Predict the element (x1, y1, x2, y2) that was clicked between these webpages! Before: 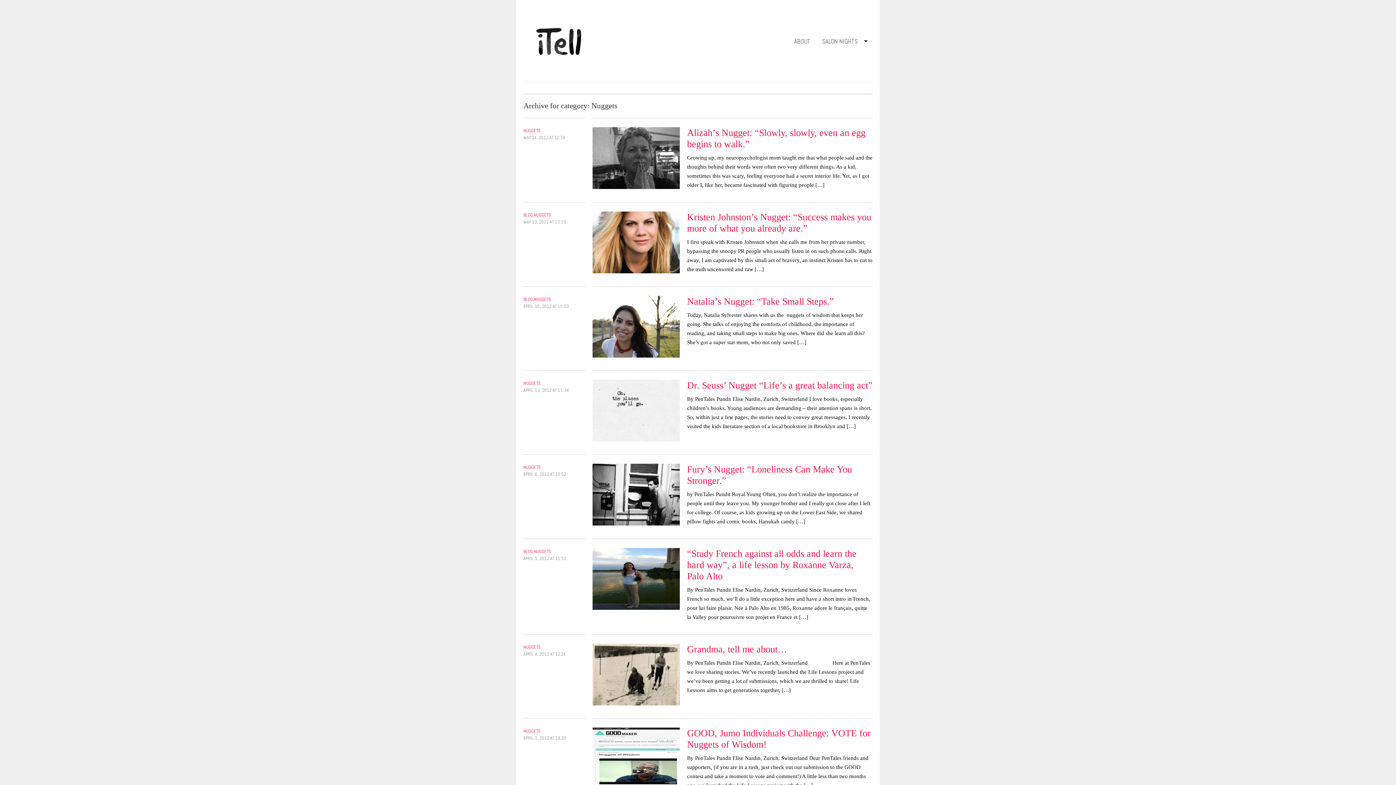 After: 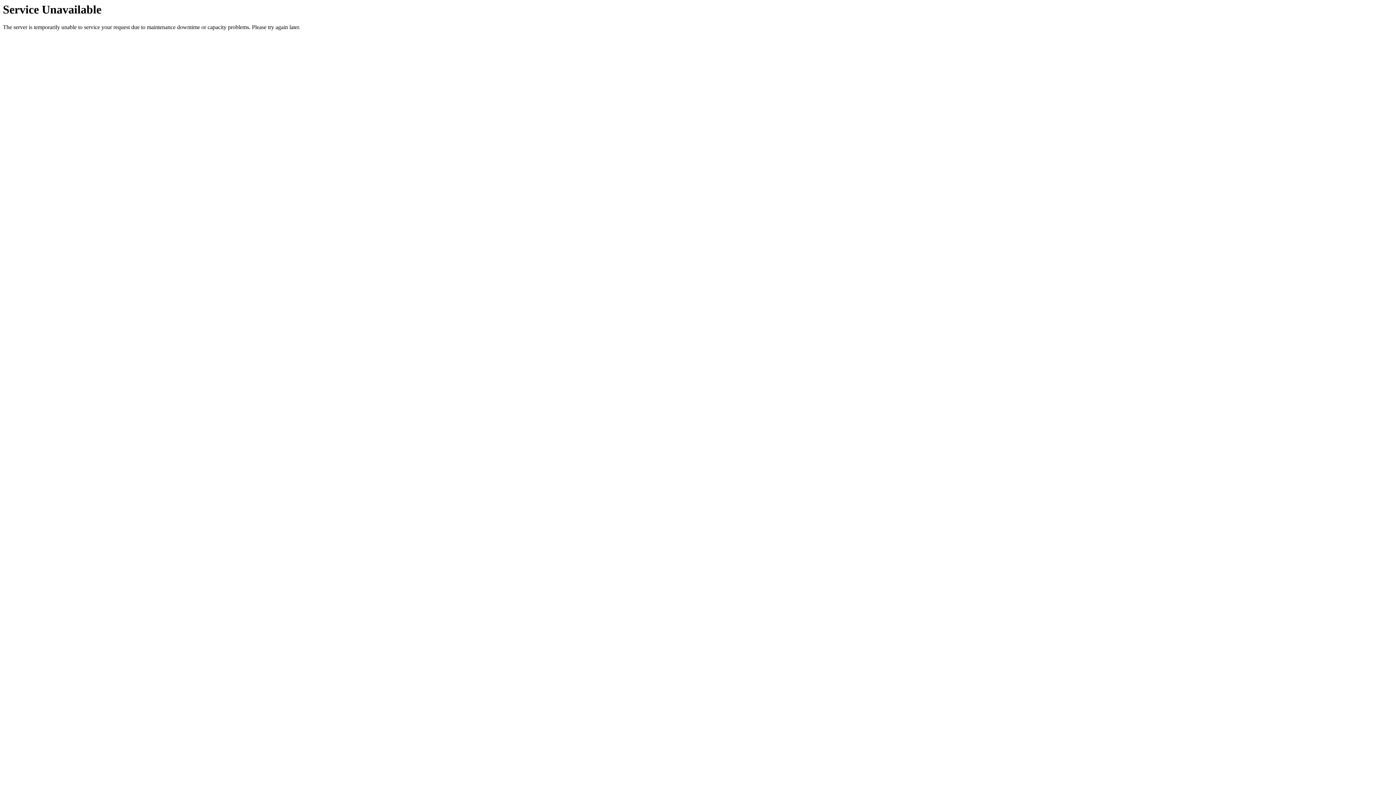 Action: bbox: (592, 575, 680, 581)